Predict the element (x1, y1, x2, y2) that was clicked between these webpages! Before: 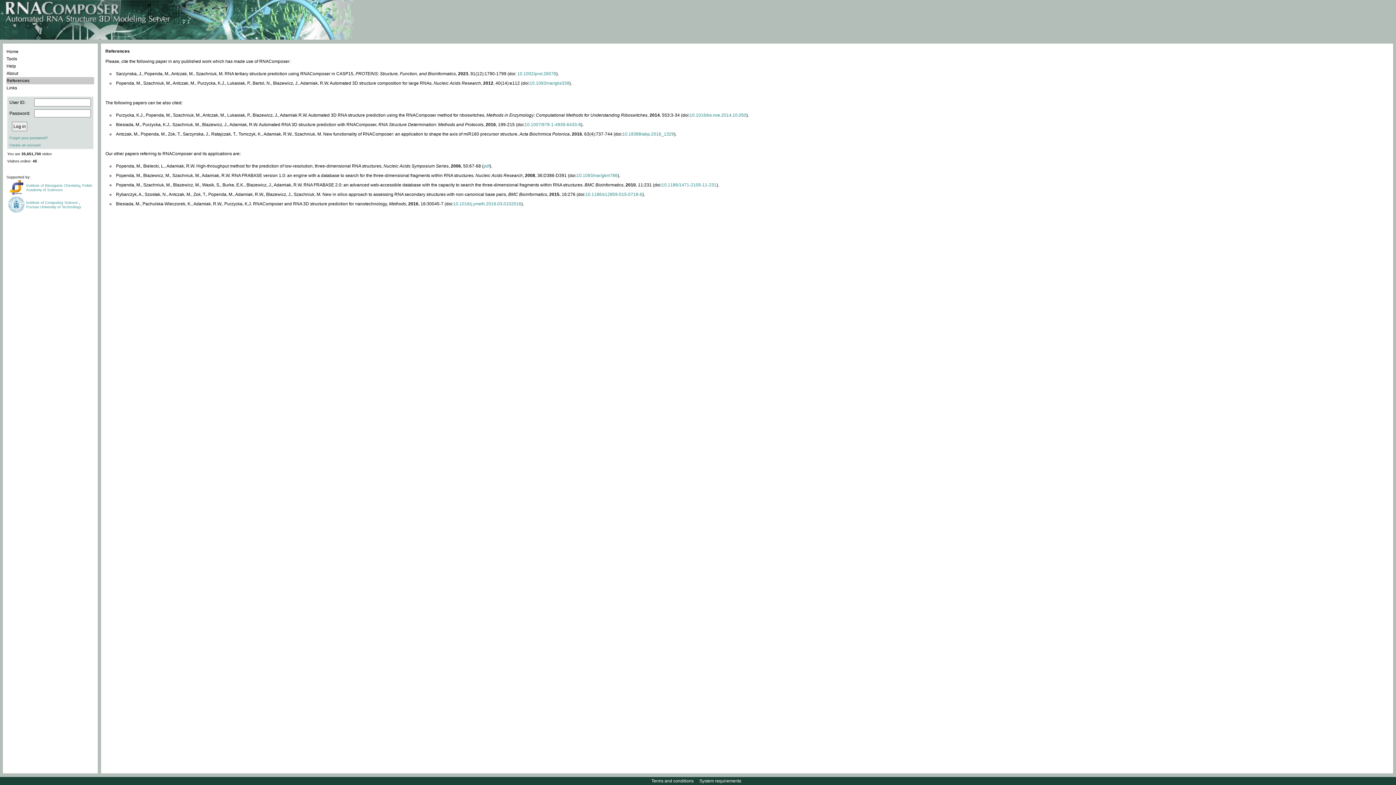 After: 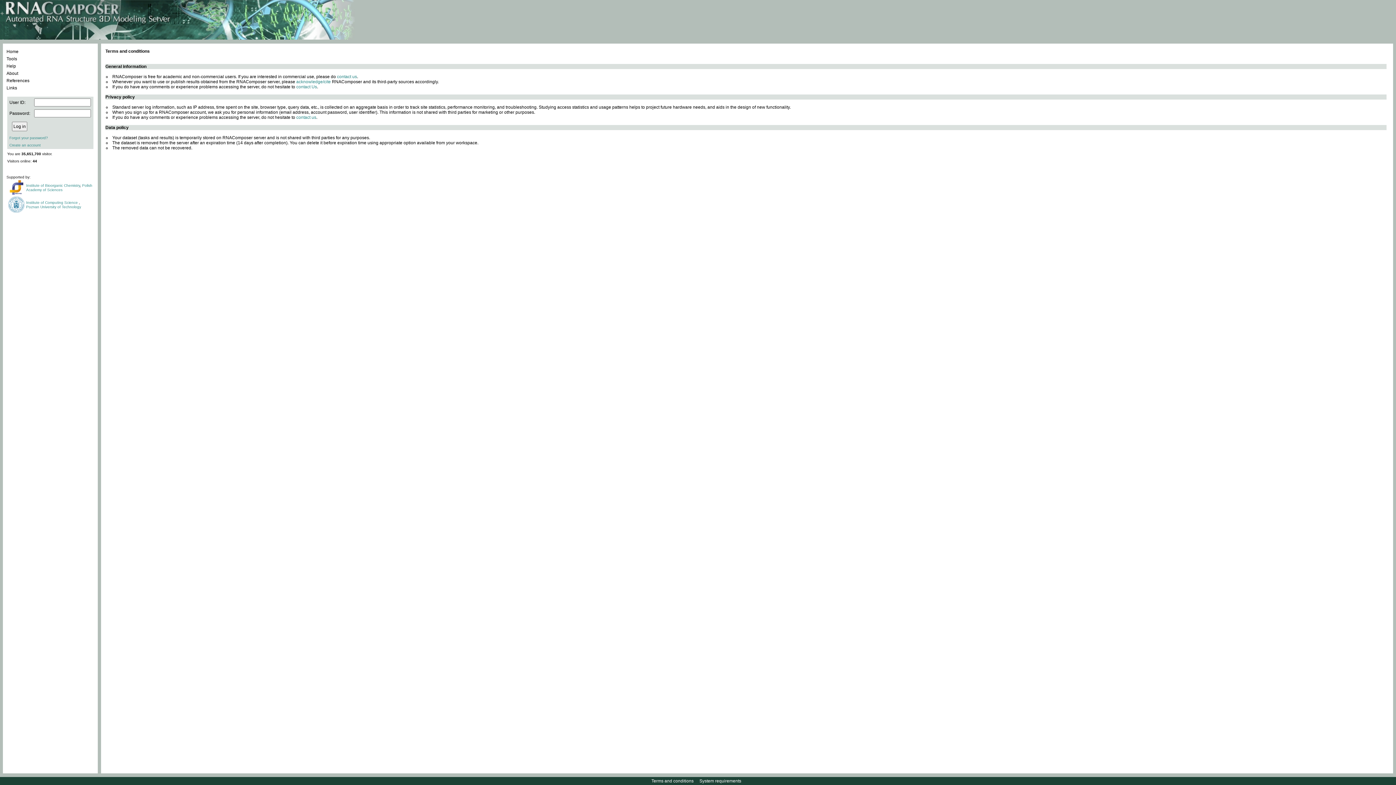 Action: bbox: (650, 778, 694, 784) label: Terms and conditions